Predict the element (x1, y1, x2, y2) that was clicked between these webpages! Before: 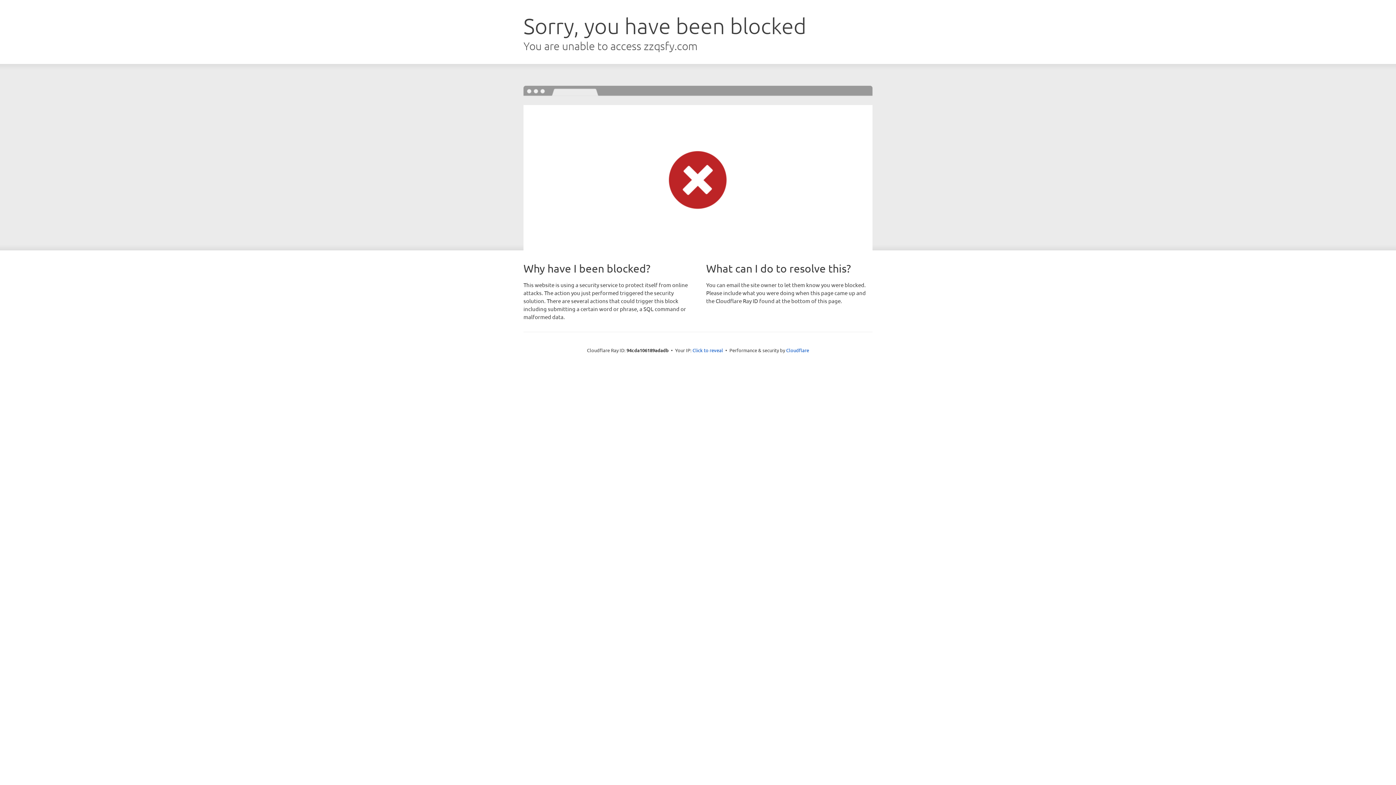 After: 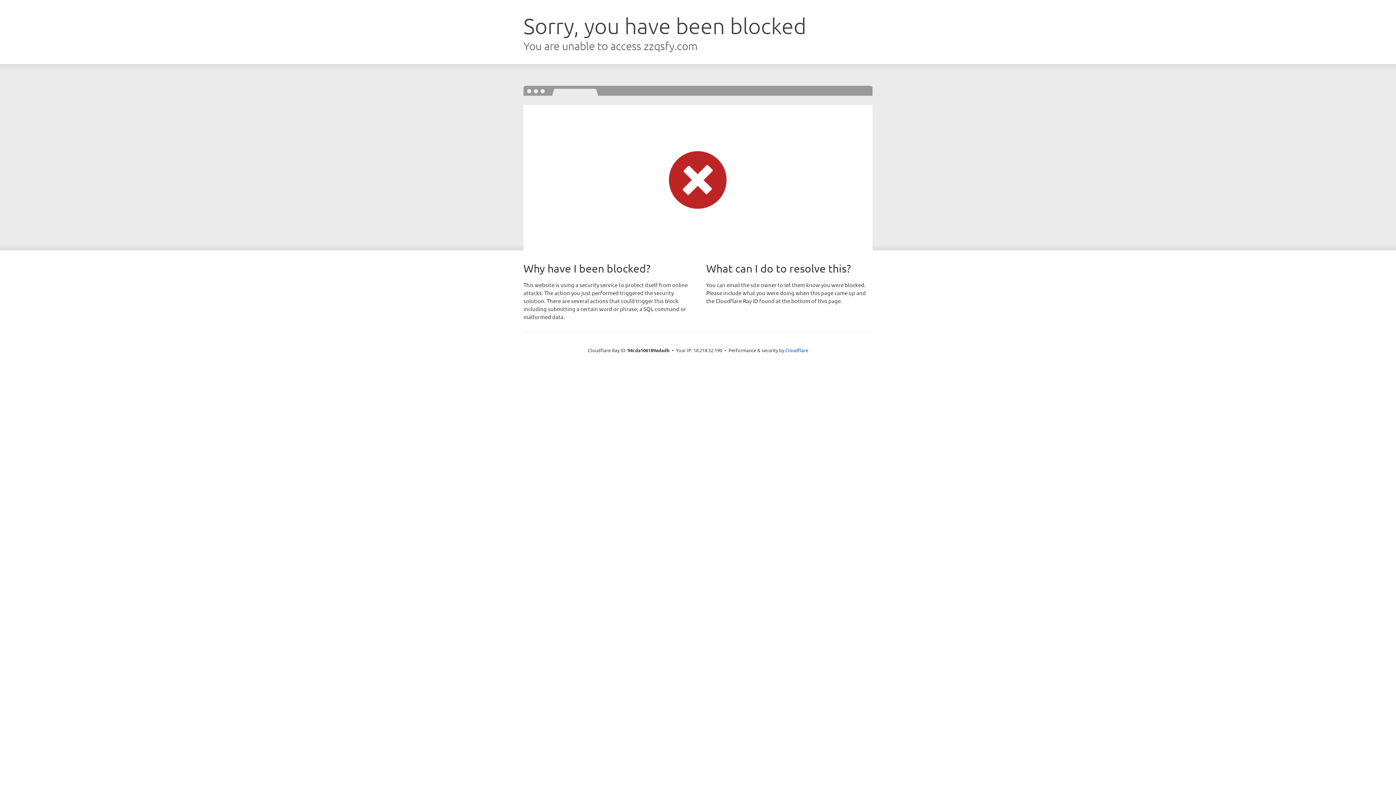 Action: bbox: (692, 346, 723, 353) label: Click to reveal